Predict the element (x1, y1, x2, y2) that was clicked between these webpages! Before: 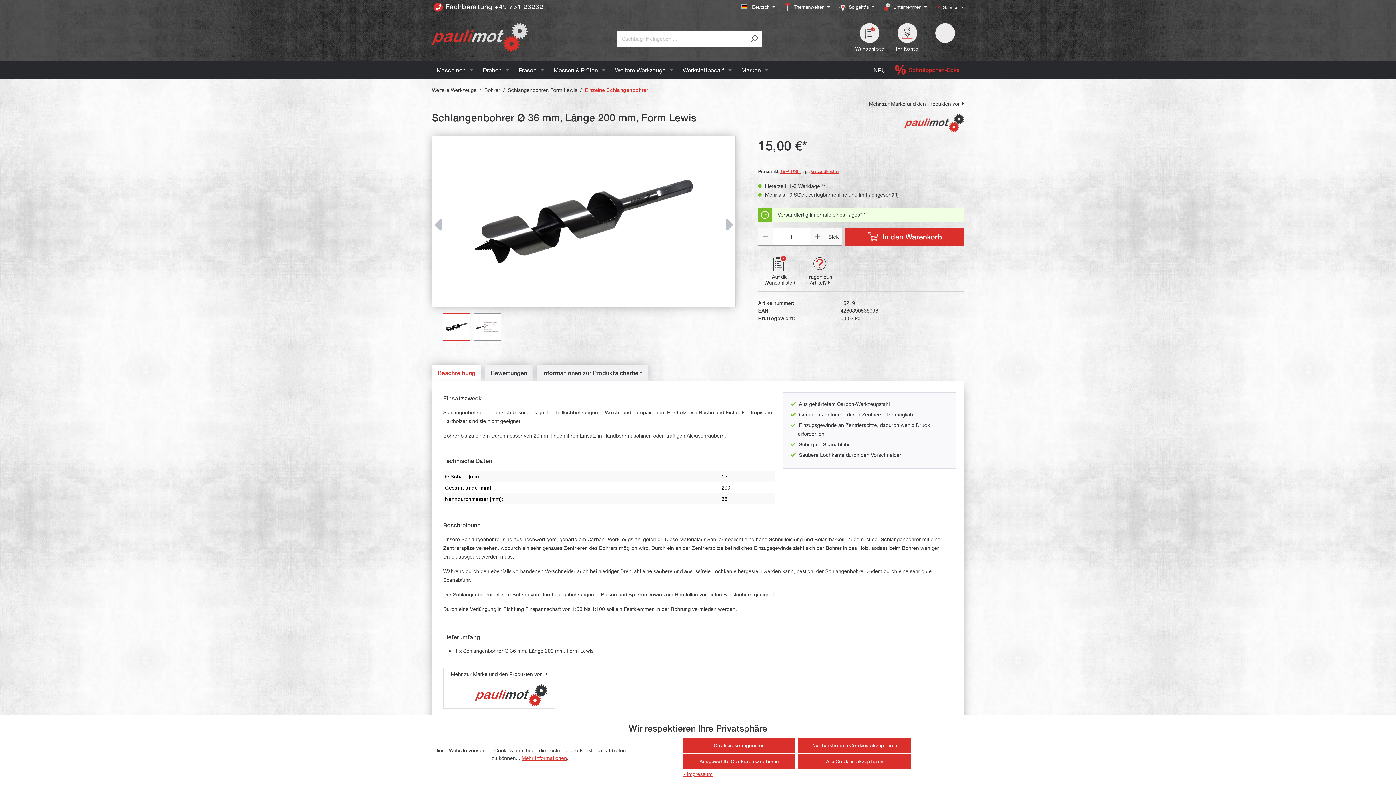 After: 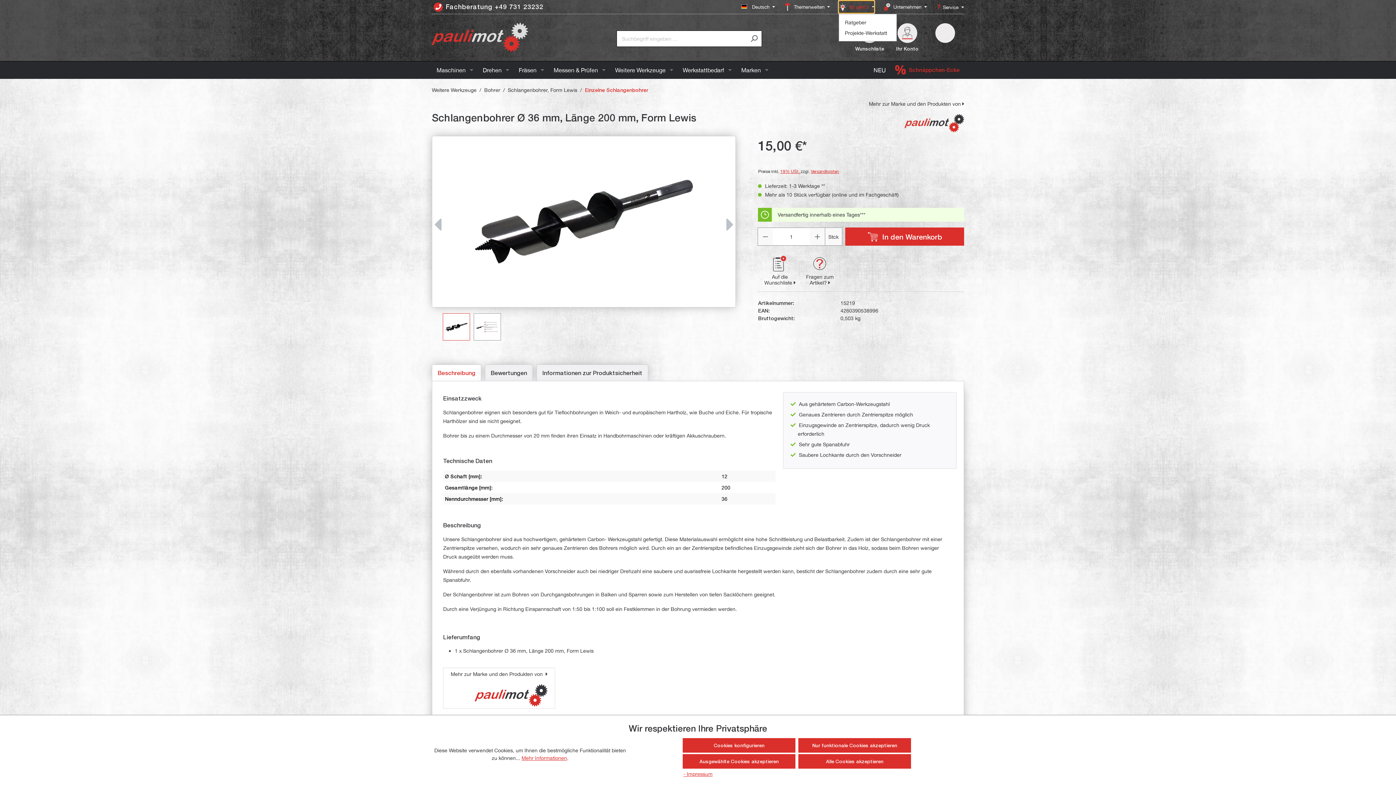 Action: bbox: (838, 0, 874, 13) label:  So geht's 